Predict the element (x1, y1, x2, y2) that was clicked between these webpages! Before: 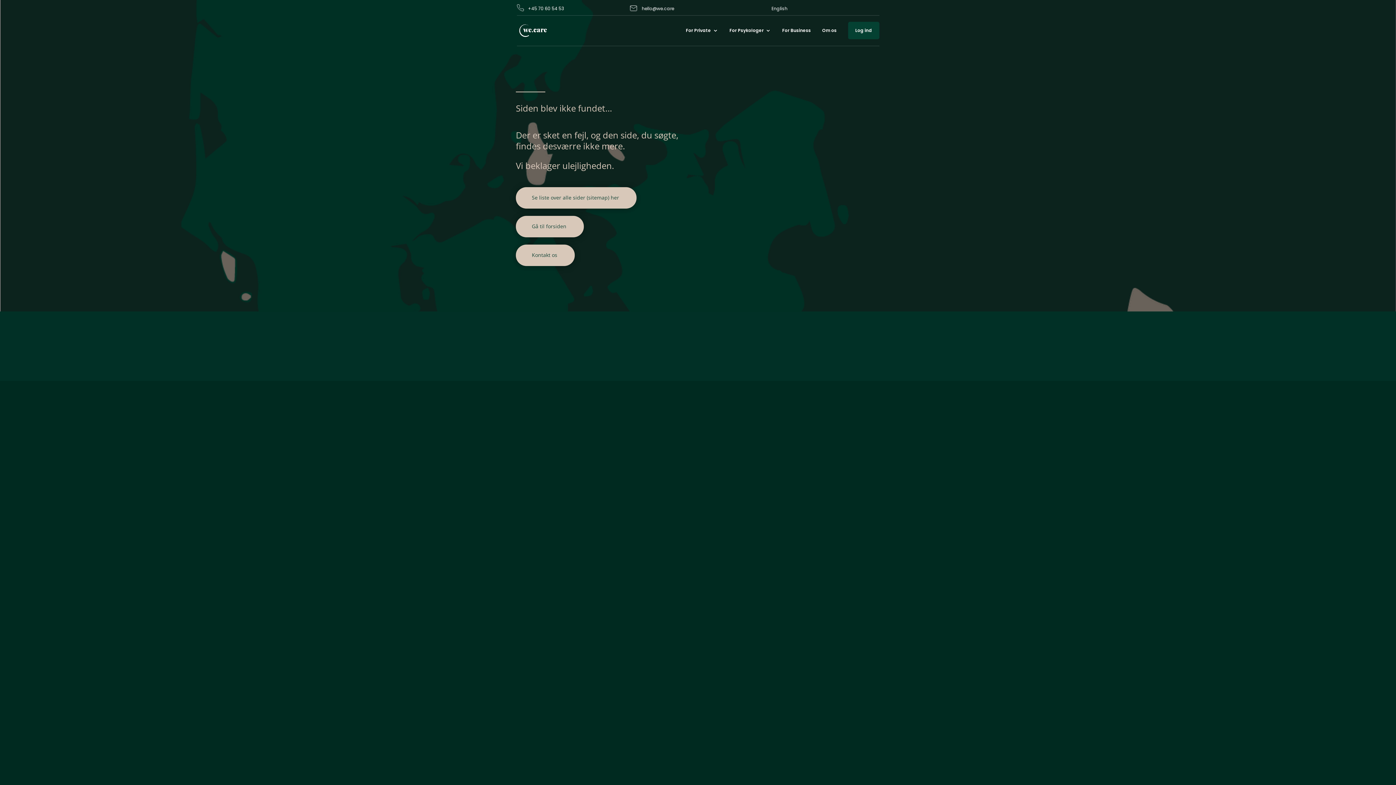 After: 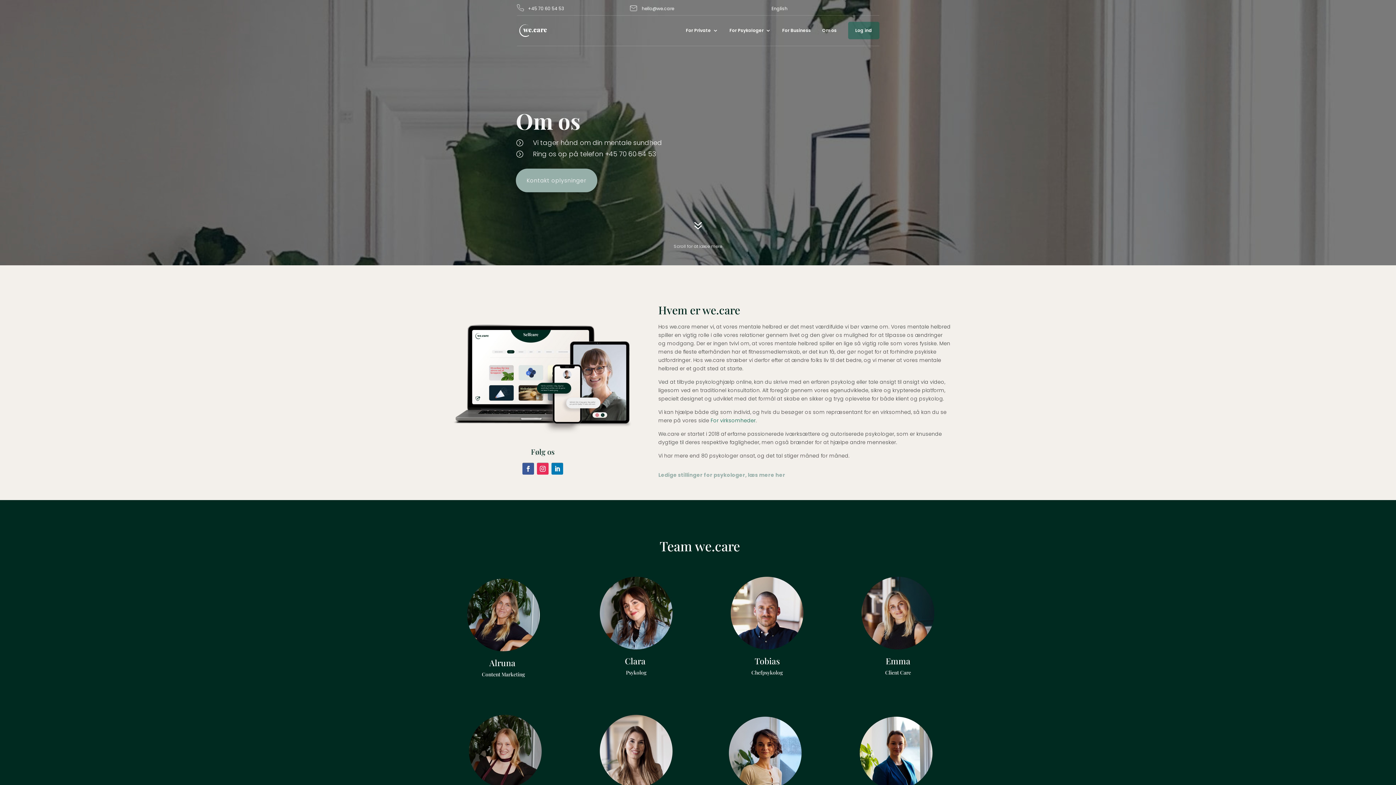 Action: bbox: (822, 28, 836, 33) label: Om os